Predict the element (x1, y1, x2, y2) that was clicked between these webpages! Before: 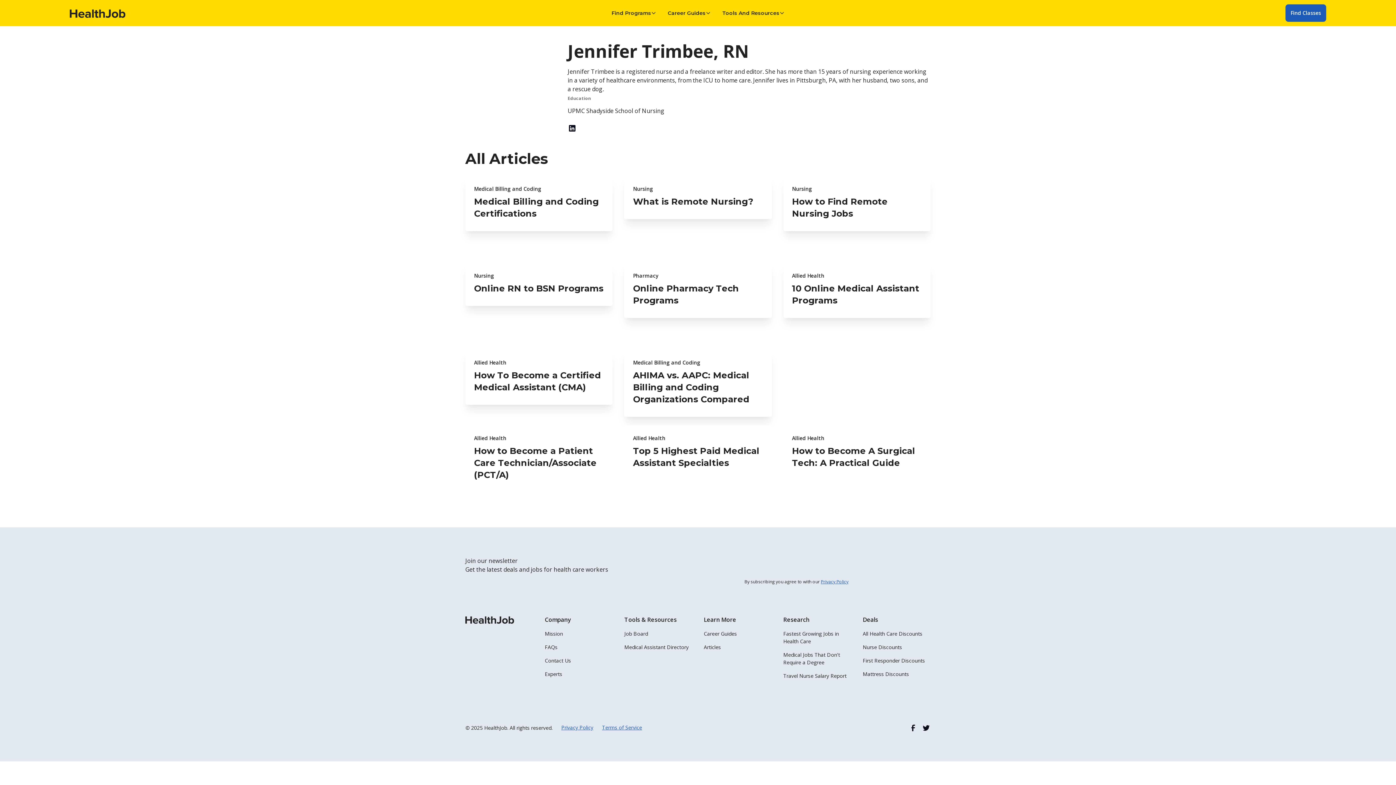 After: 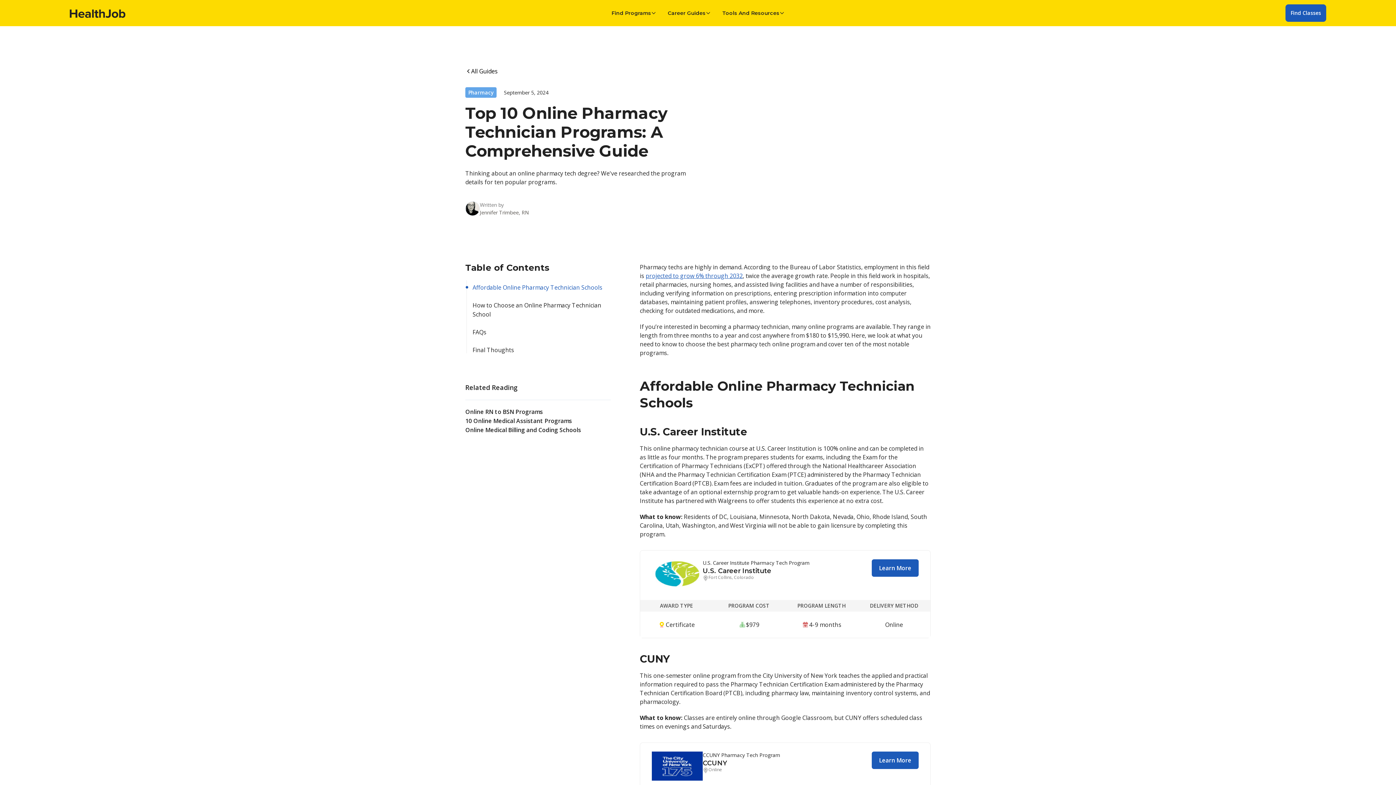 Action: bbox: (624, 263, 771, 318) label: Pharmacy
Online Pharmacy Tech Programs